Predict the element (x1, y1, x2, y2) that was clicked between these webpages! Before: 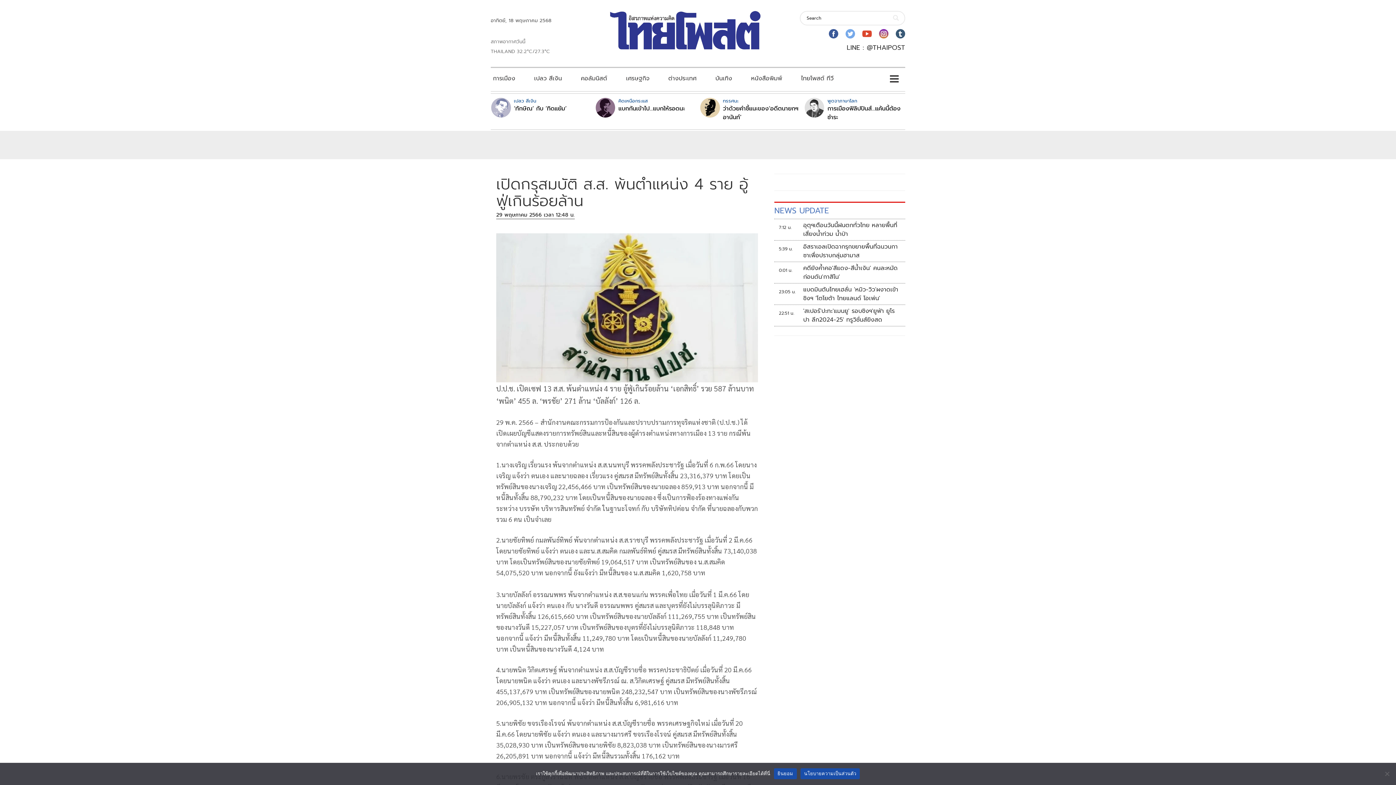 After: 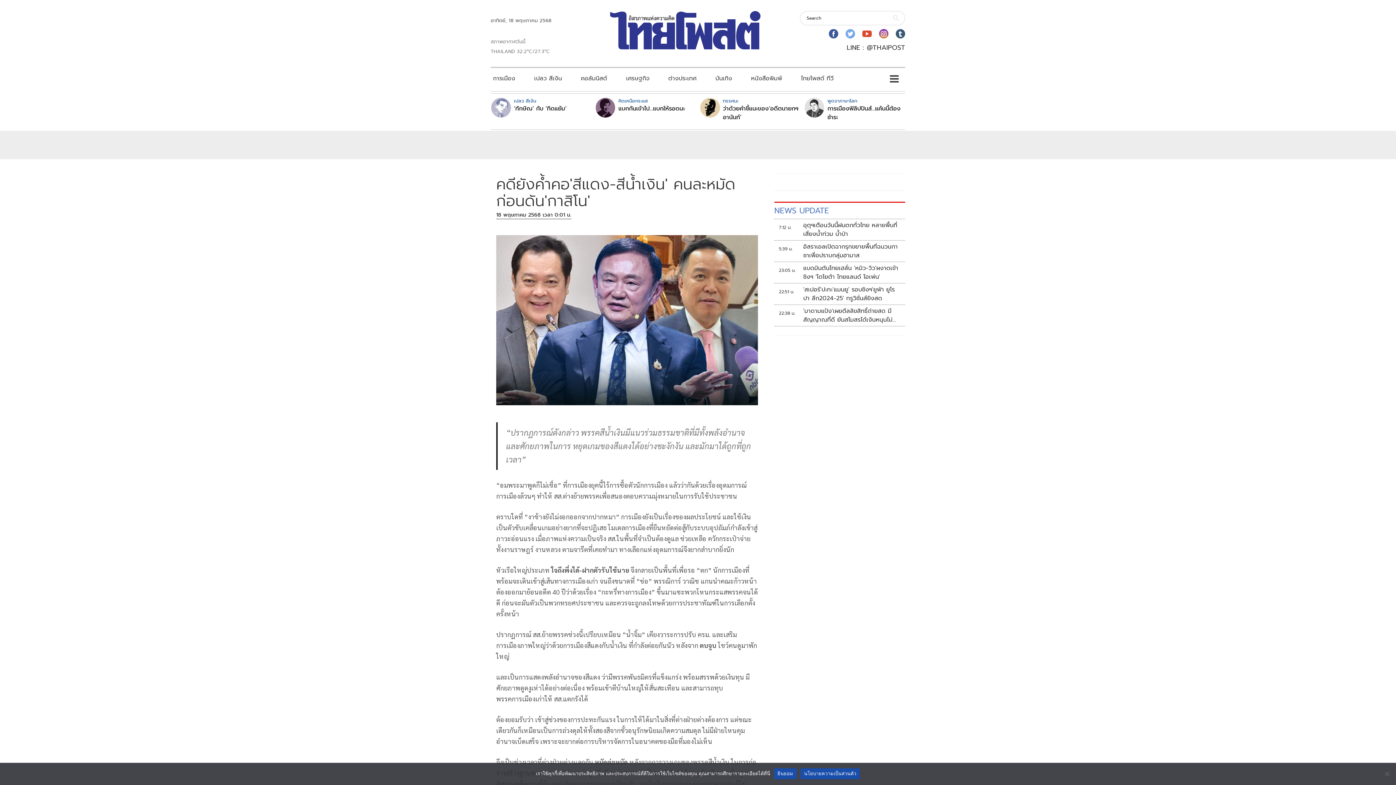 Action: bbox: (803, 264, 900, 281) label: คดียังค้ำคอ'สีแดง-สีน้ำเงิน' คนละหมัดก่อนดัน'กาสิโน'